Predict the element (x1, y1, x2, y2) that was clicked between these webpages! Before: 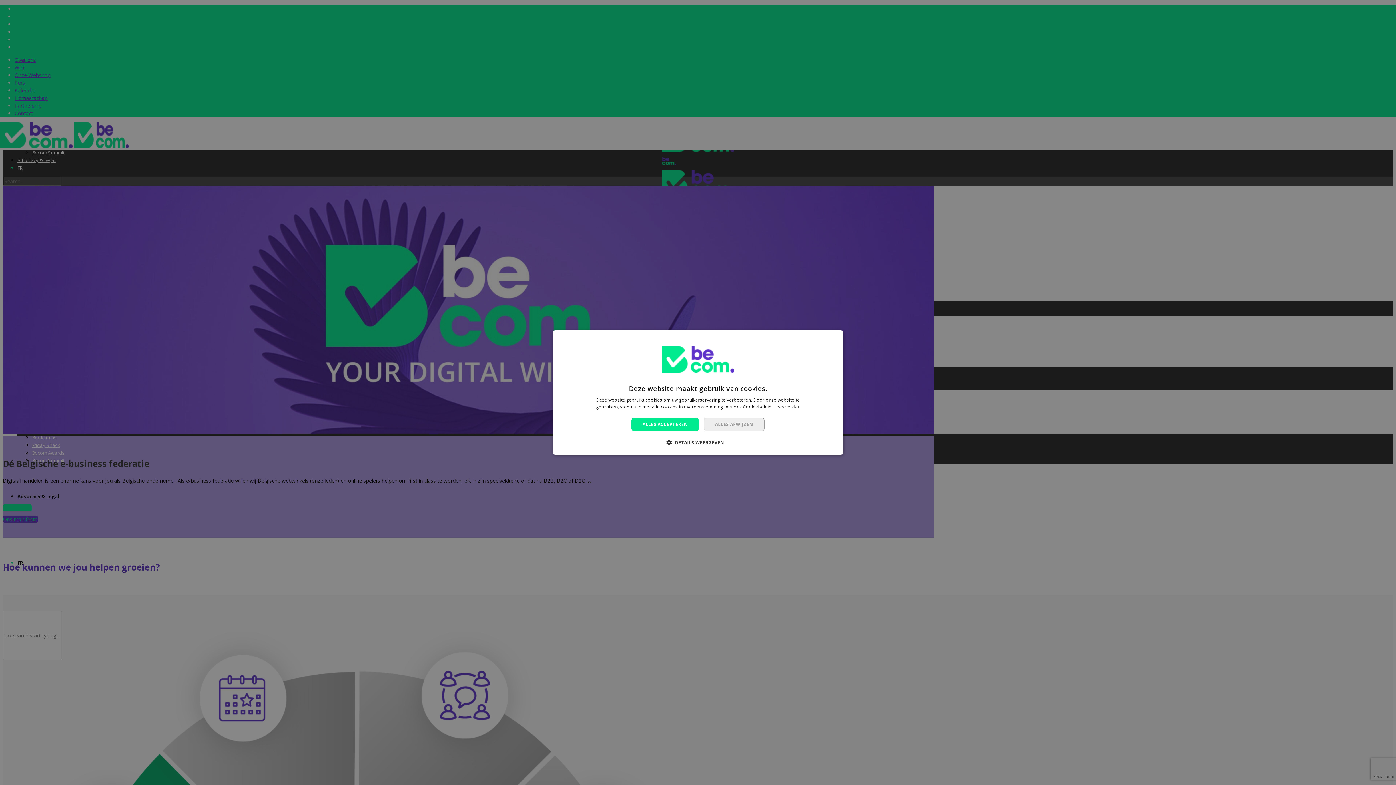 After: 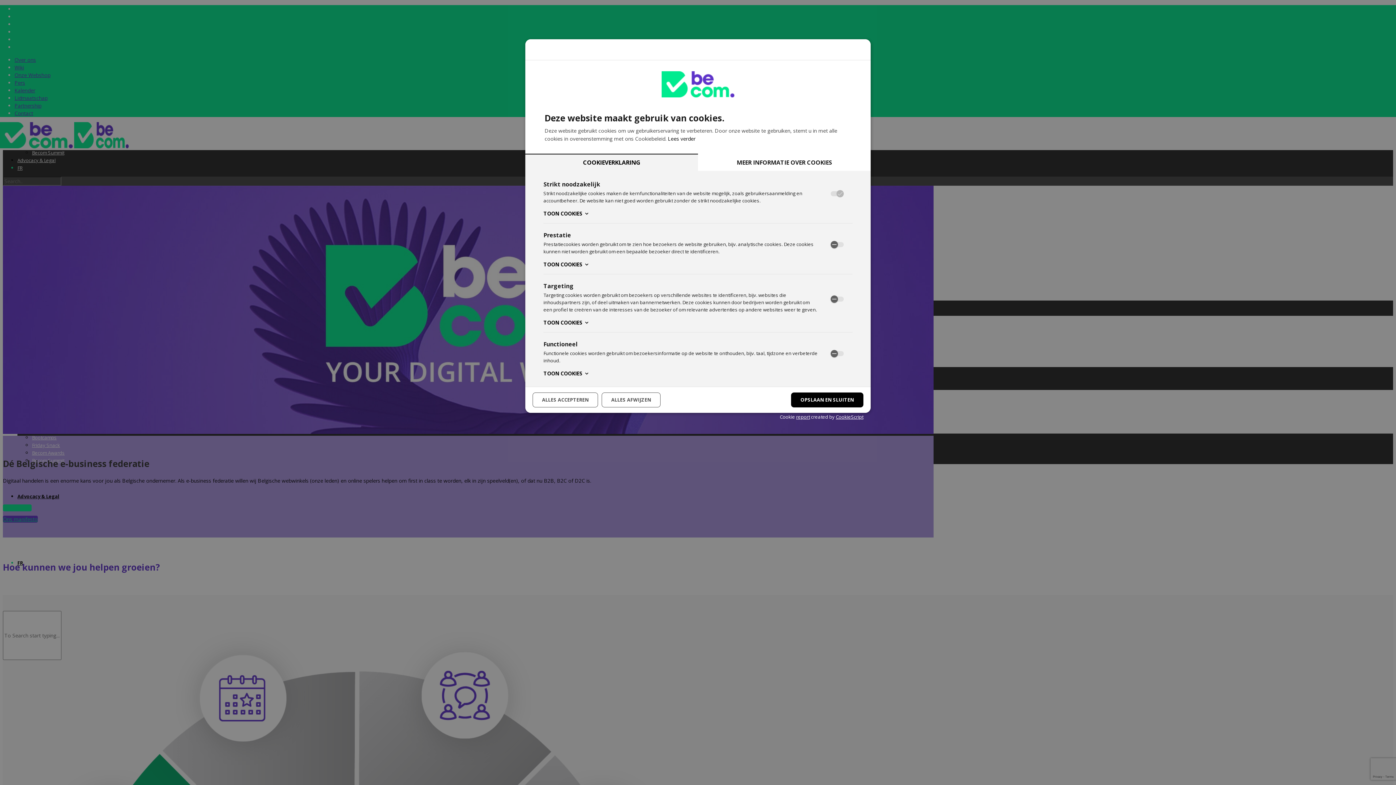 Action: label:  DETAILS WEERGEVEN bbox: (672, 438, 724, 446)